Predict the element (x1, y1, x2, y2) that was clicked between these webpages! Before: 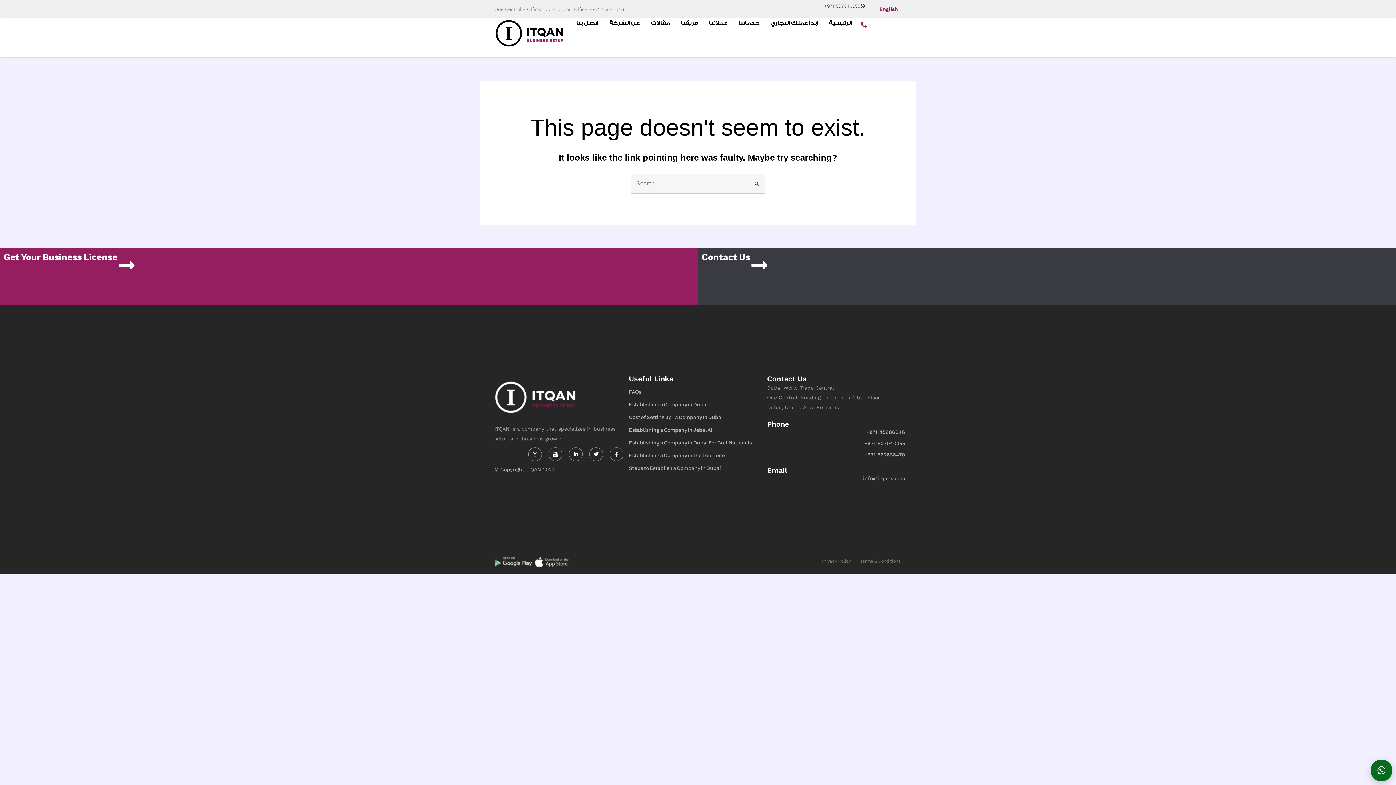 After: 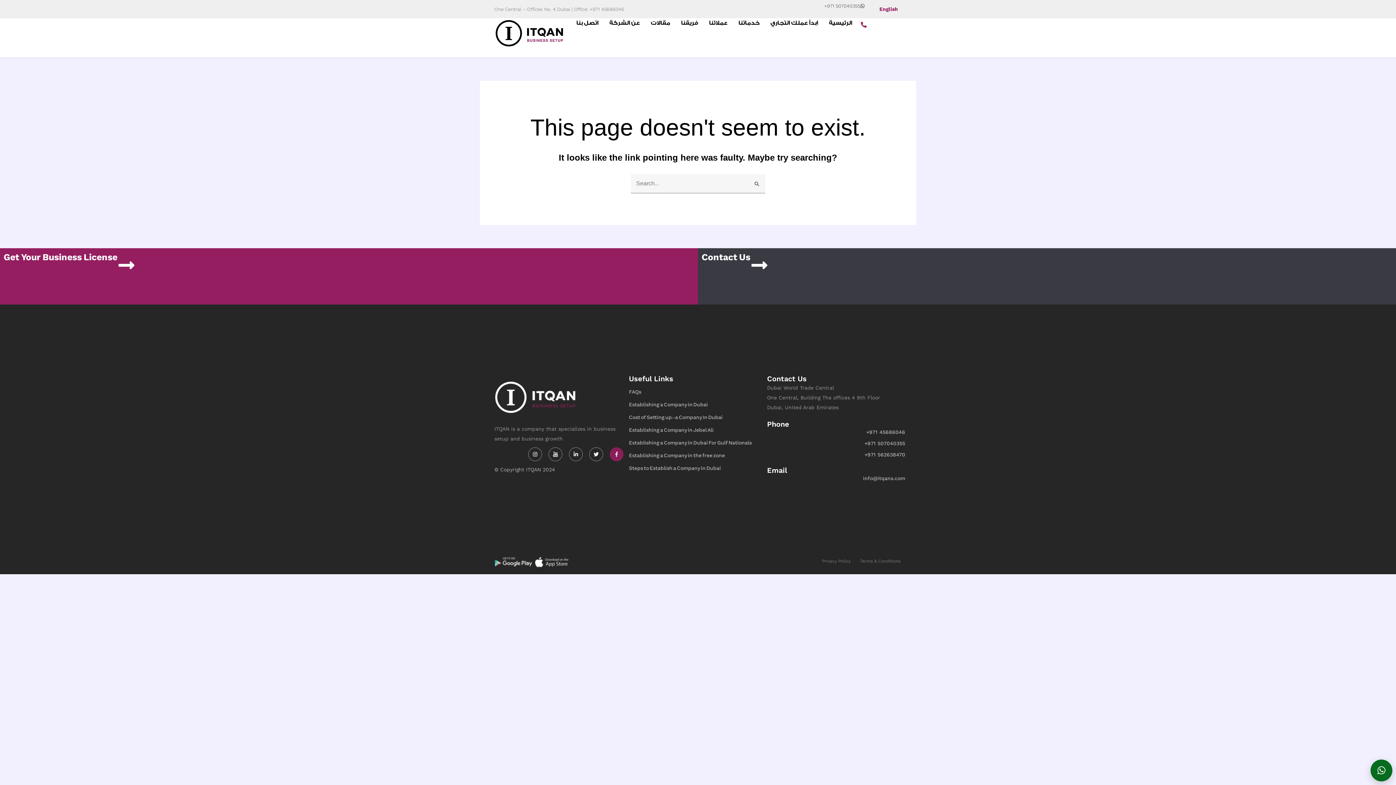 Action: label: Facebook-f bbox: (609, 447, 623, 461)